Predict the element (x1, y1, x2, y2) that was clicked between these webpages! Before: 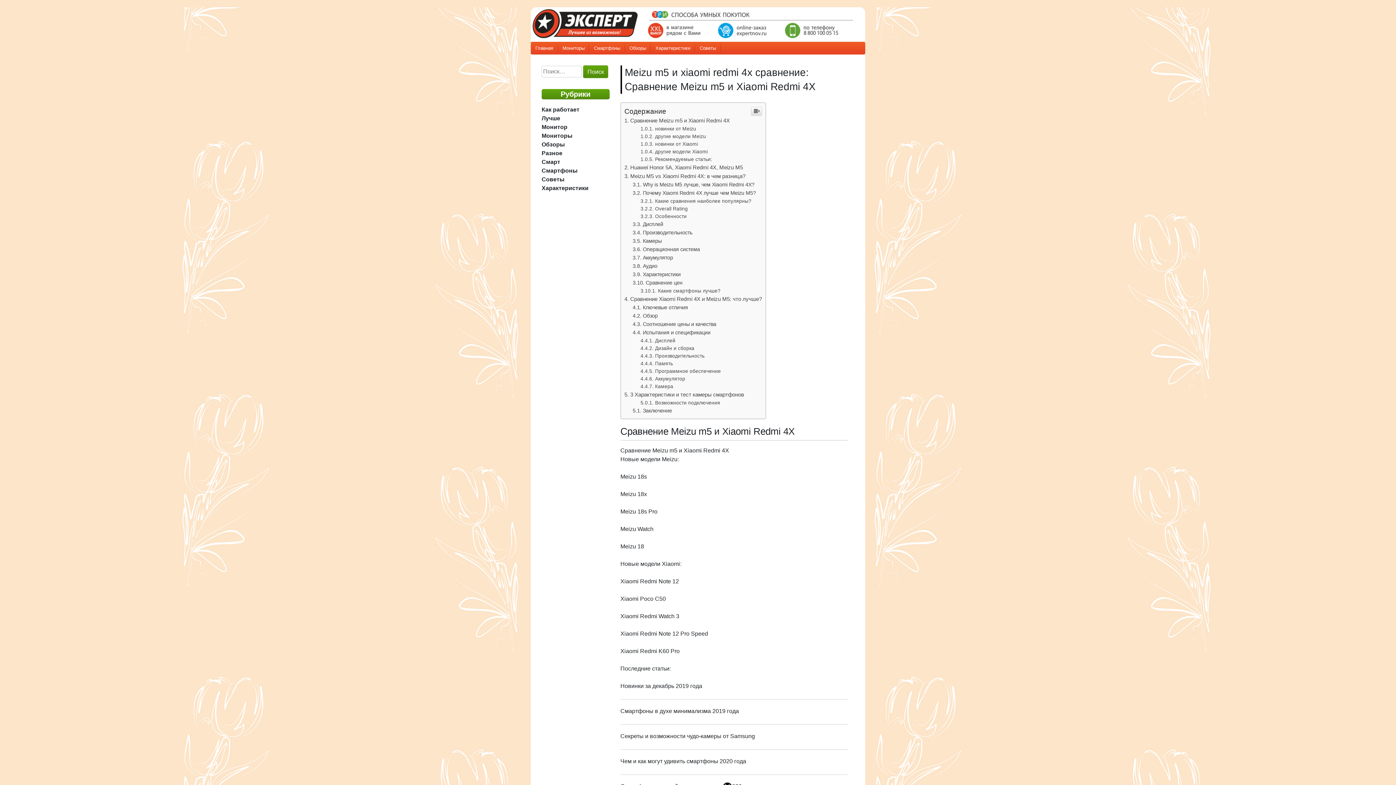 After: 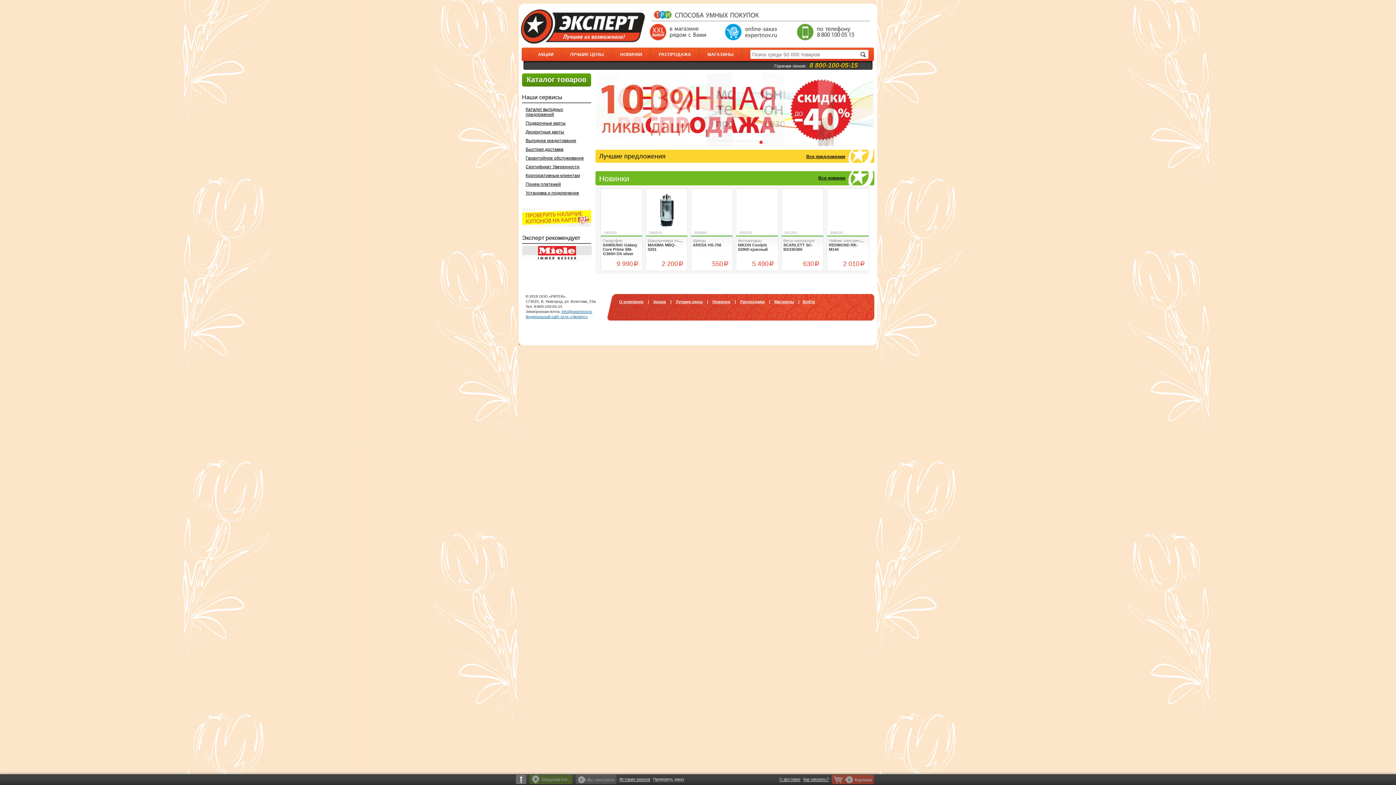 Action: bbox: (530, 155, 862, 189)